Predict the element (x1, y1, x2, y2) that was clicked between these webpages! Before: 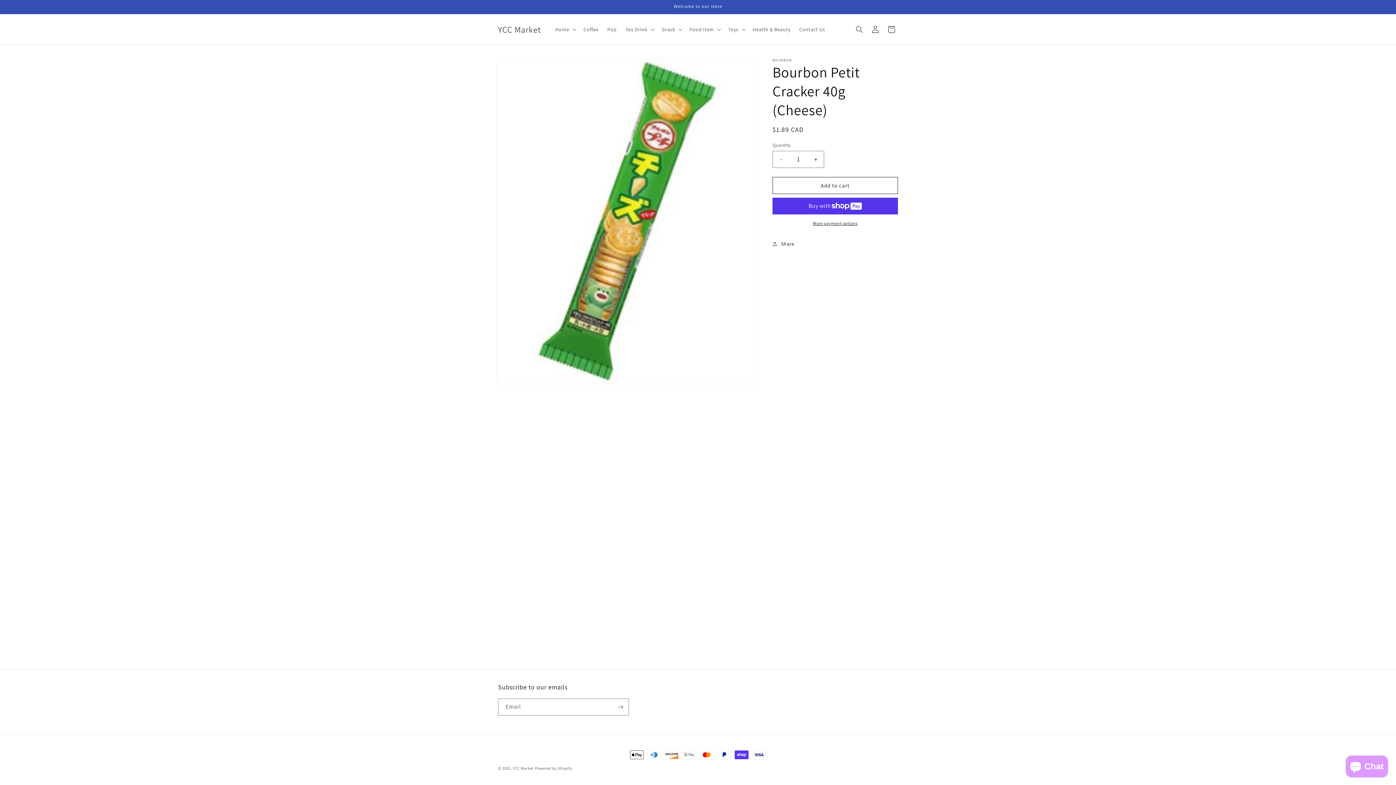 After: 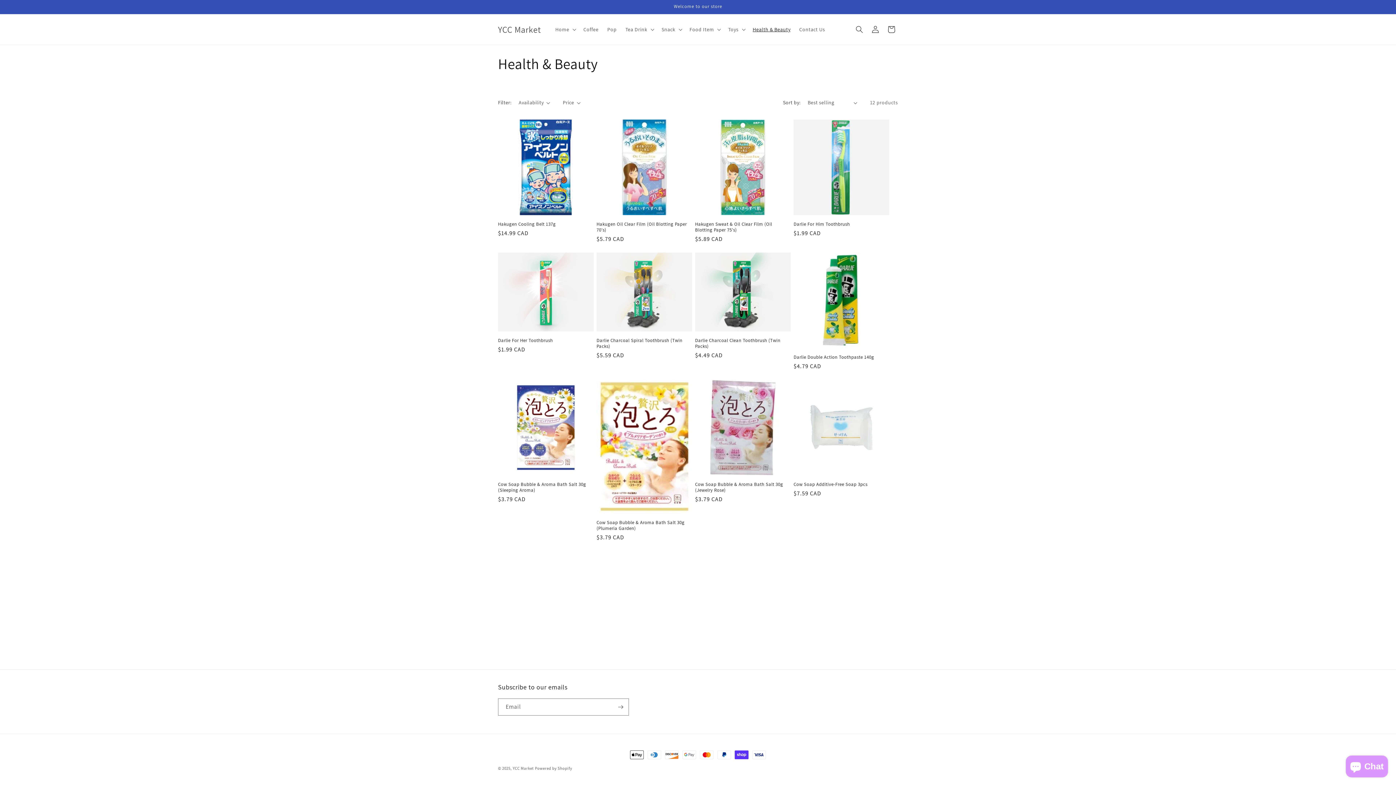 Action: label: Health & Beauty bbox: (748, 21, 795, 37)